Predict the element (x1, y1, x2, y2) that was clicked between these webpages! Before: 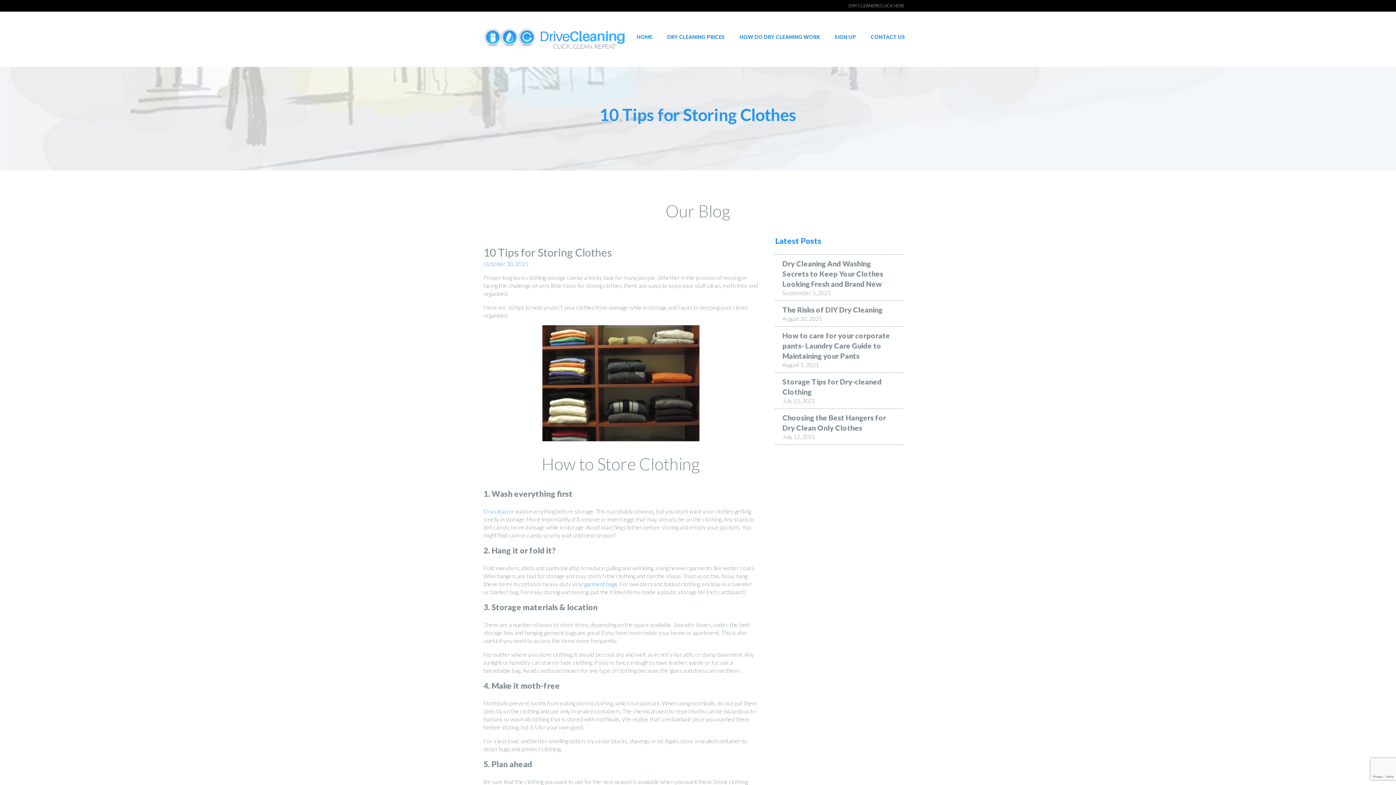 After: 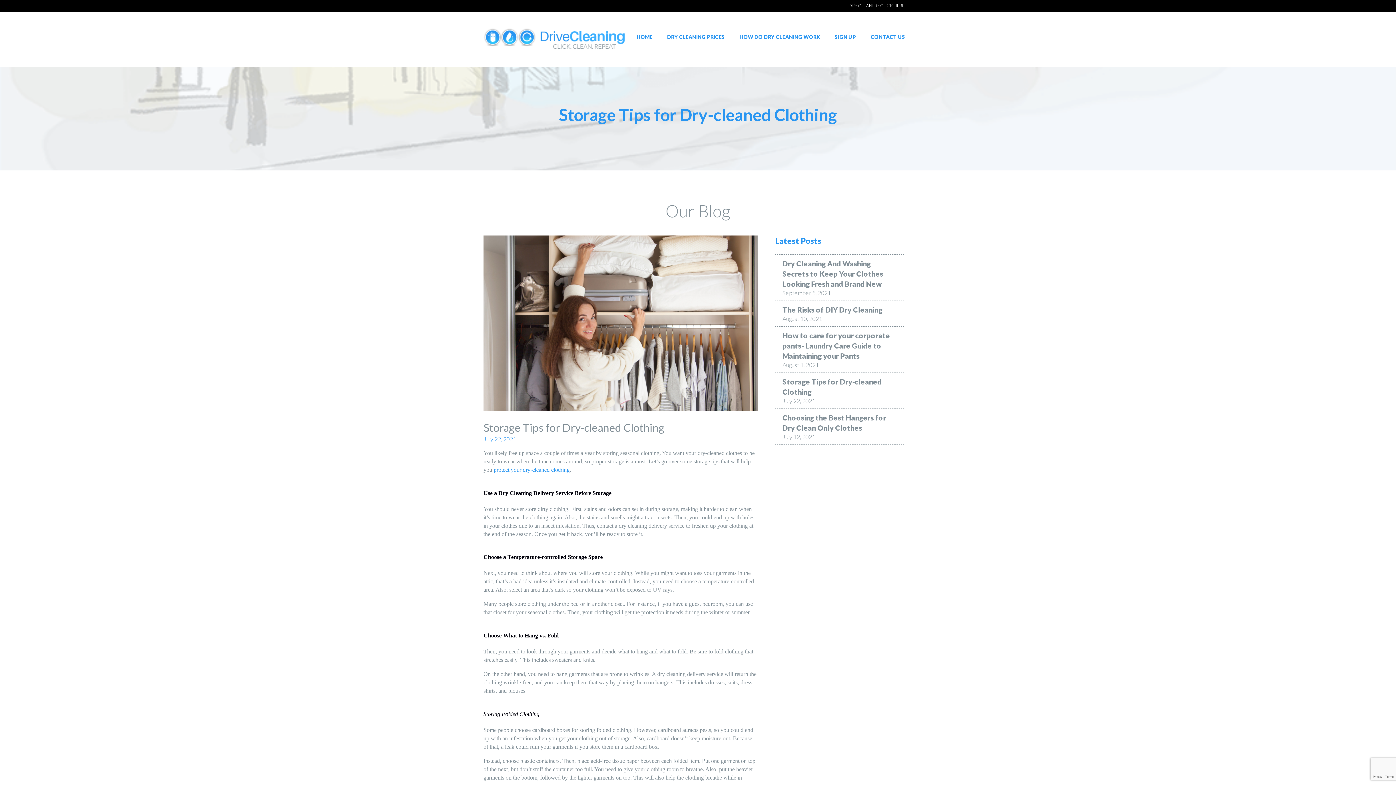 Action: bbox: (782, 376, 896, 397) label: Storage Tips for Dry-cleaned Clothing